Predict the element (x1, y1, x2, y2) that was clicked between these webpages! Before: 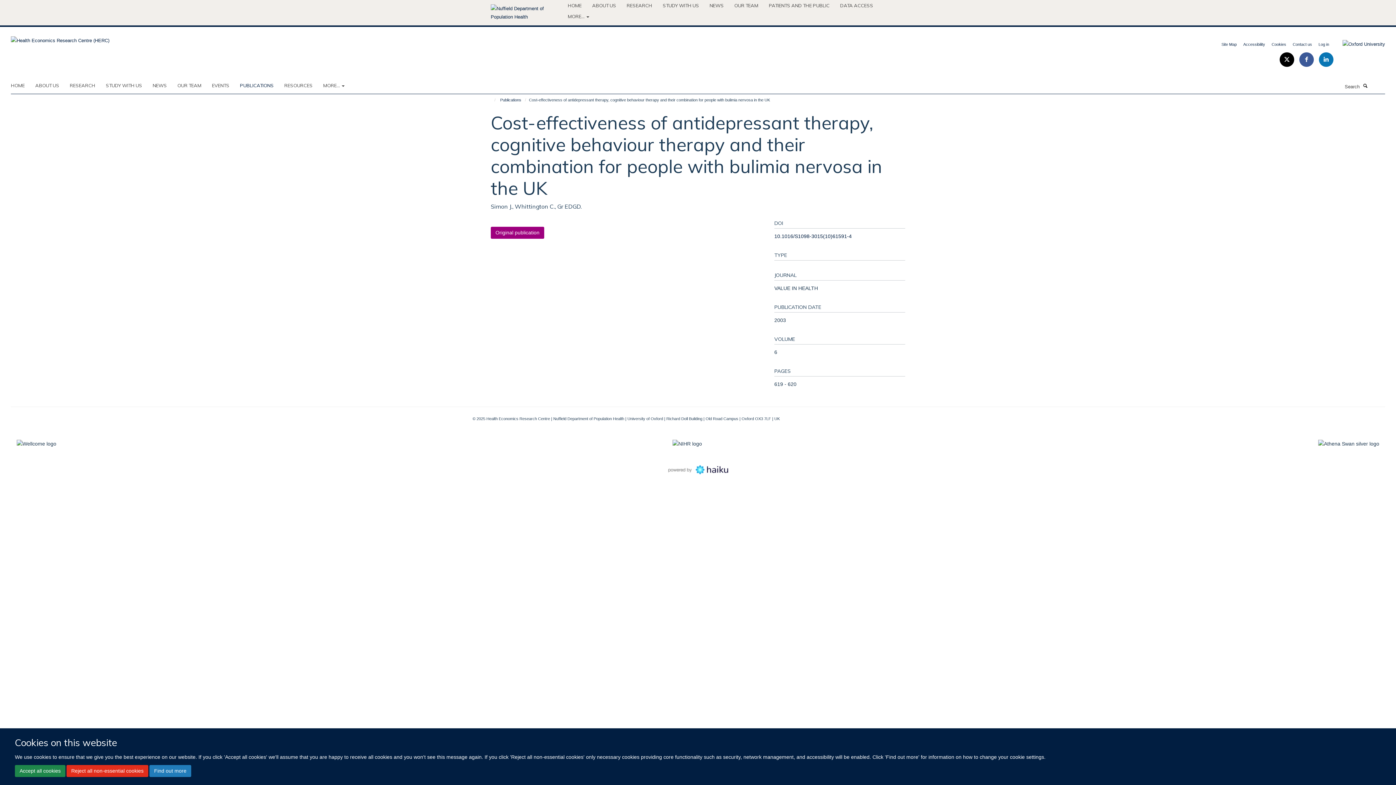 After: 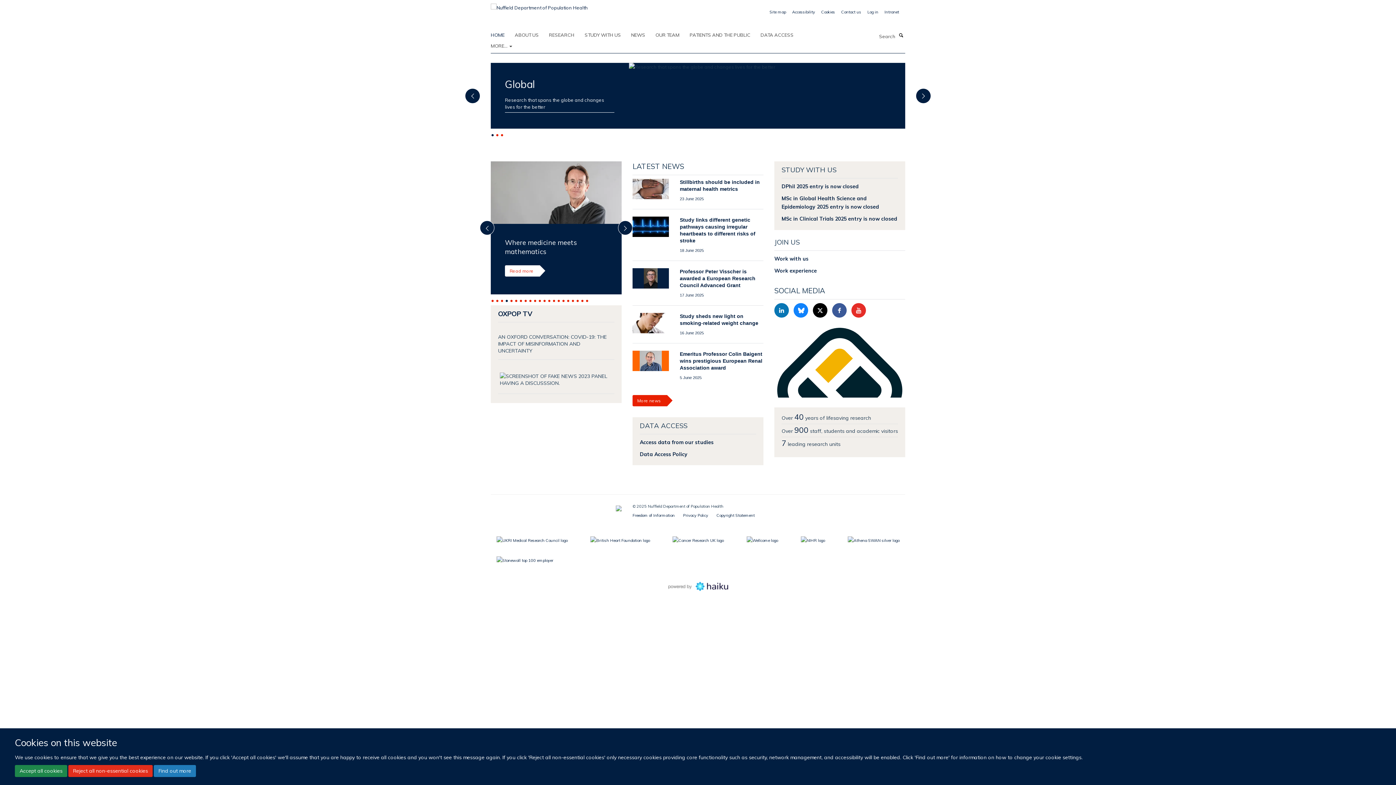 Action: bbox: (490, 0, 562, 24)